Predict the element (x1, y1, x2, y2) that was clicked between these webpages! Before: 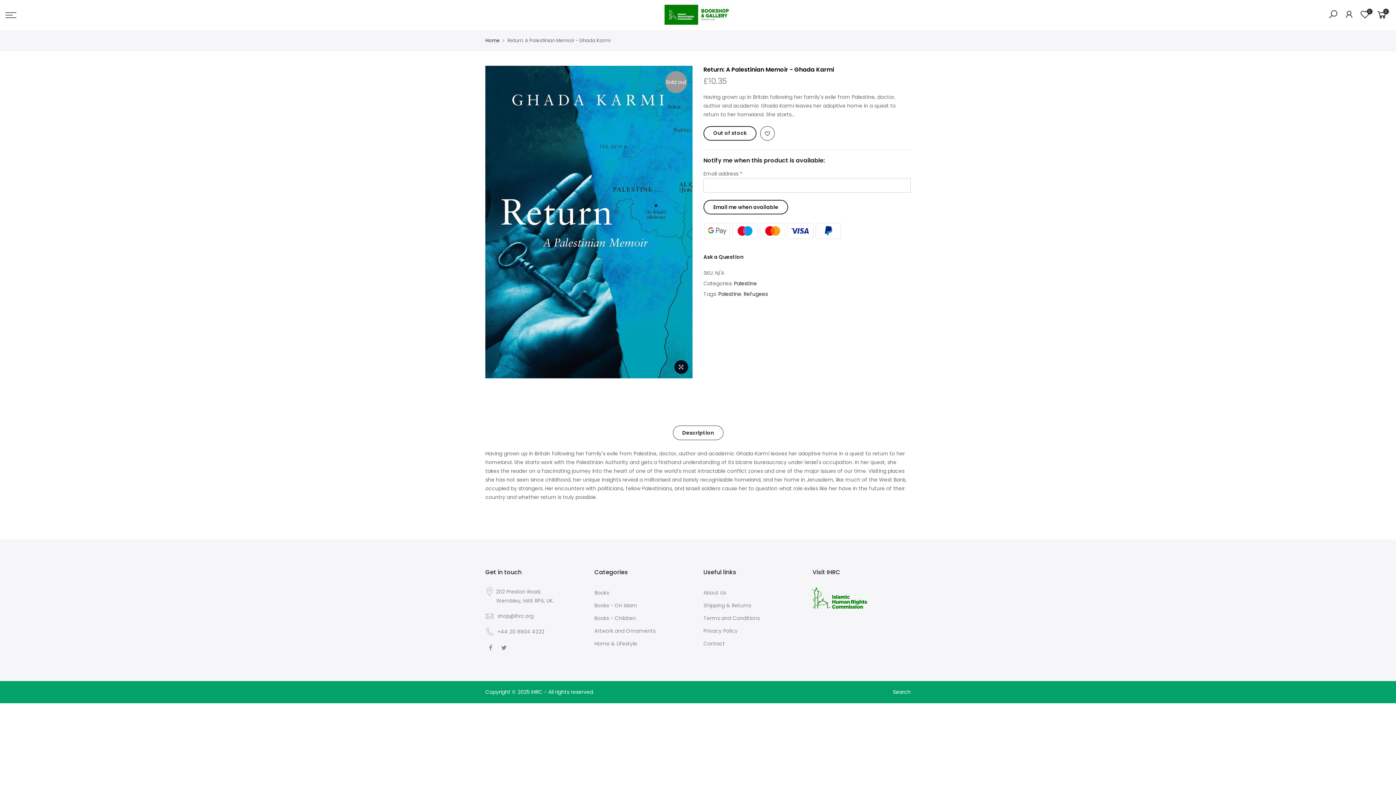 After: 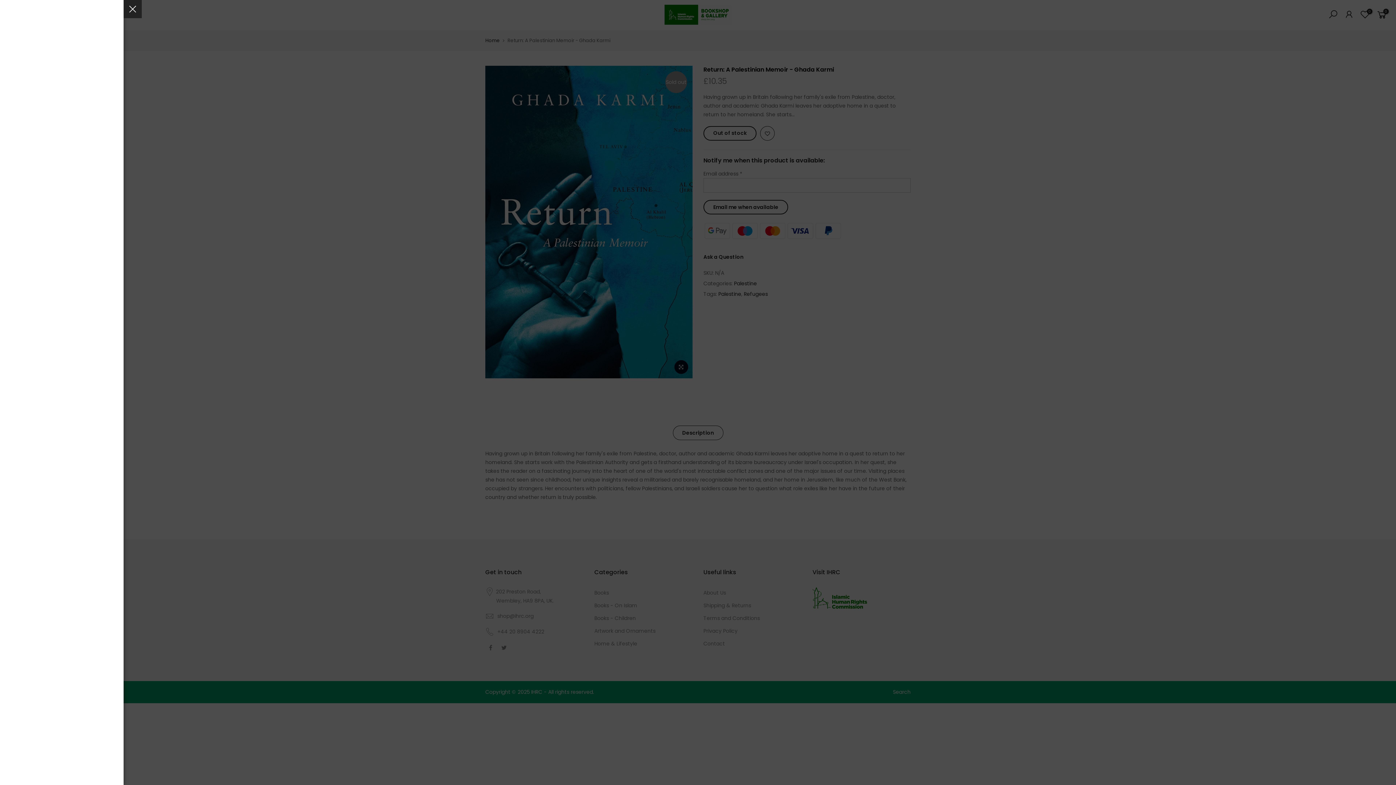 Action: bbox: (5, 12, 16, 18)